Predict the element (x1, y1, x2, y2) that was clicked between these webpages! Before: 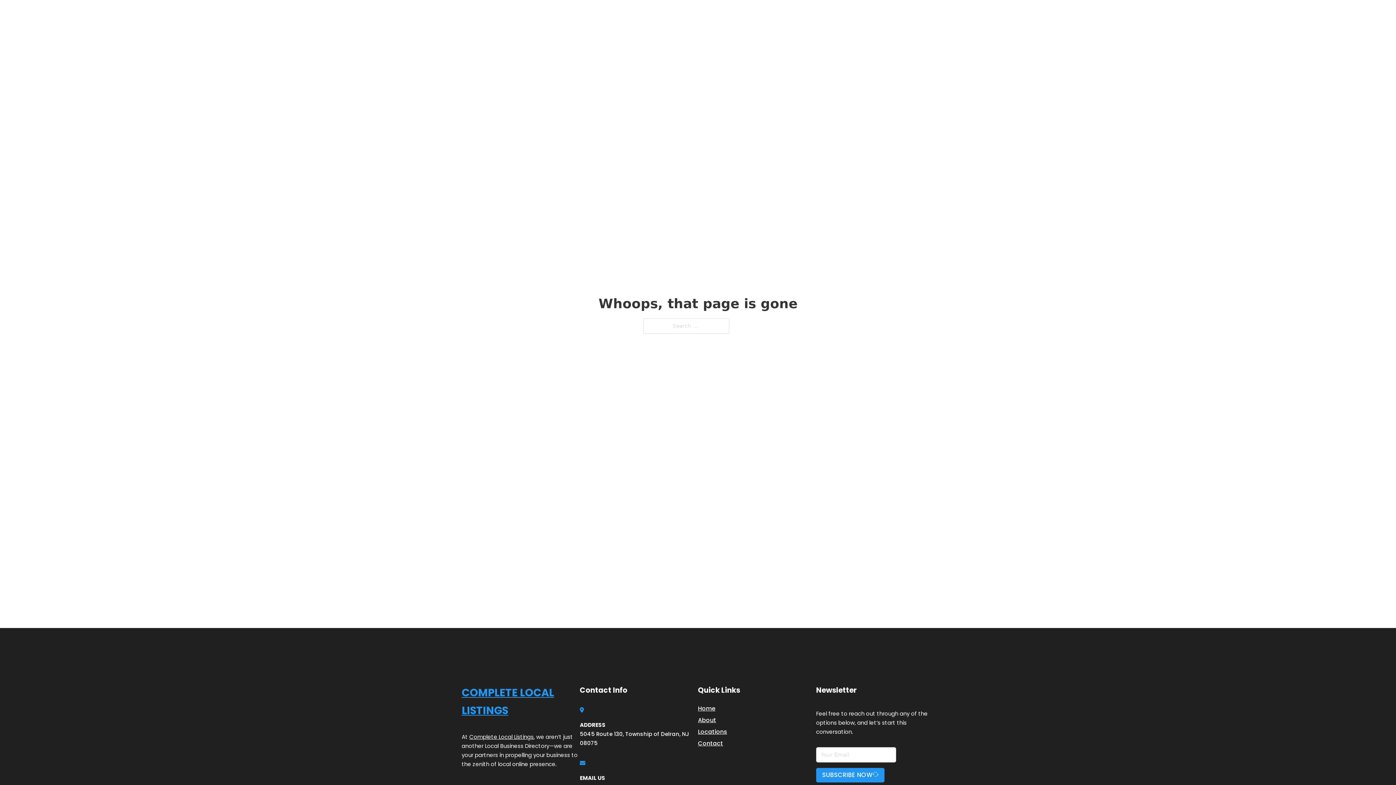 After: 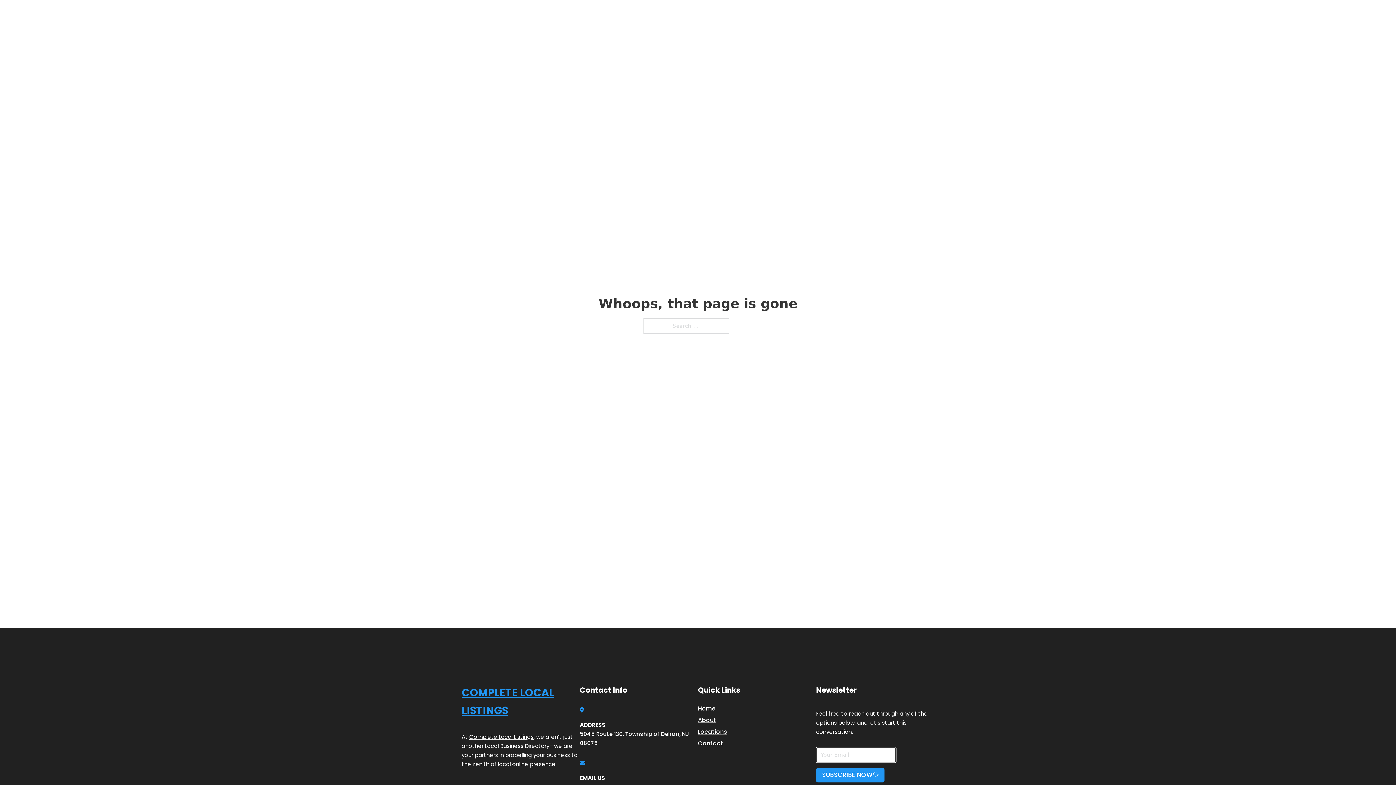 Action: label: SUBSCRIBE NOW bbox: (816, 768, 884, 782)